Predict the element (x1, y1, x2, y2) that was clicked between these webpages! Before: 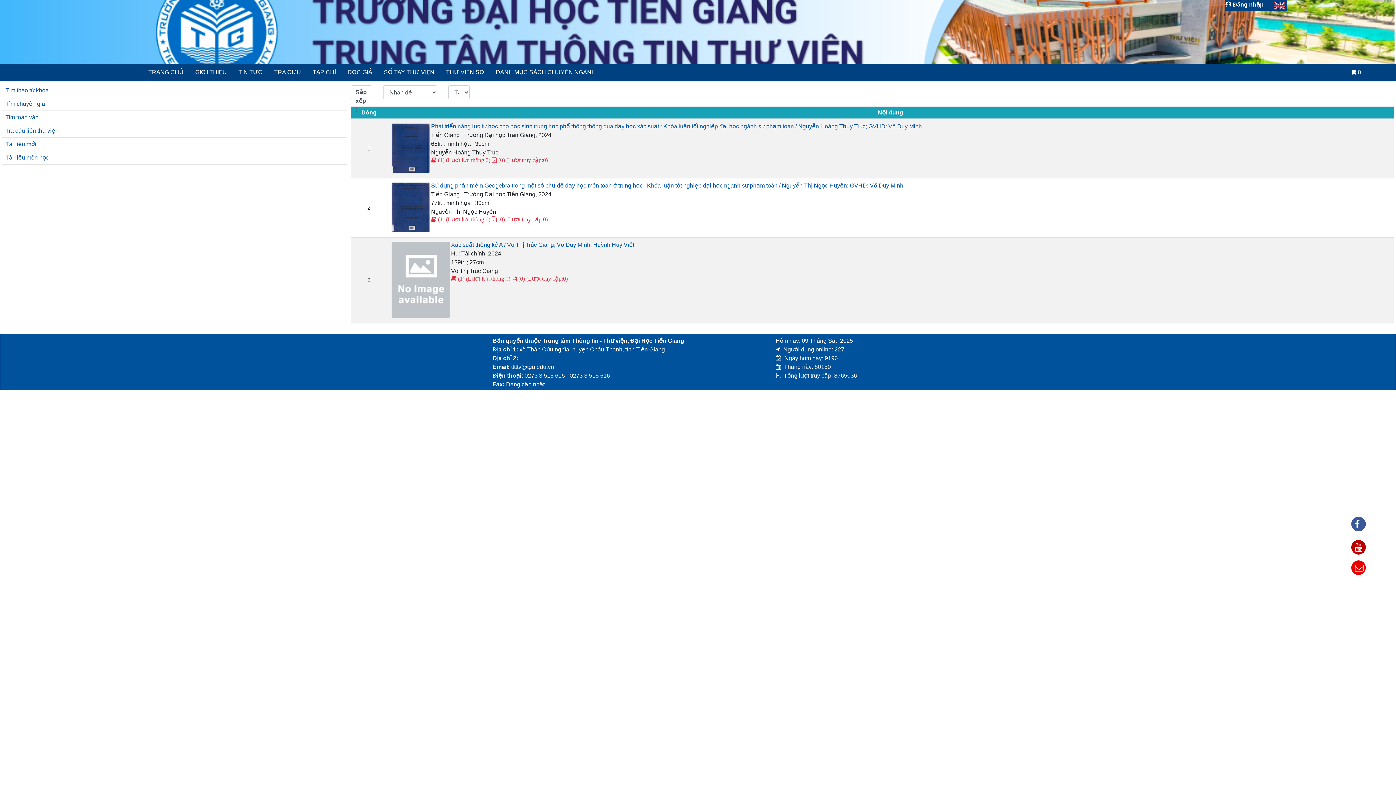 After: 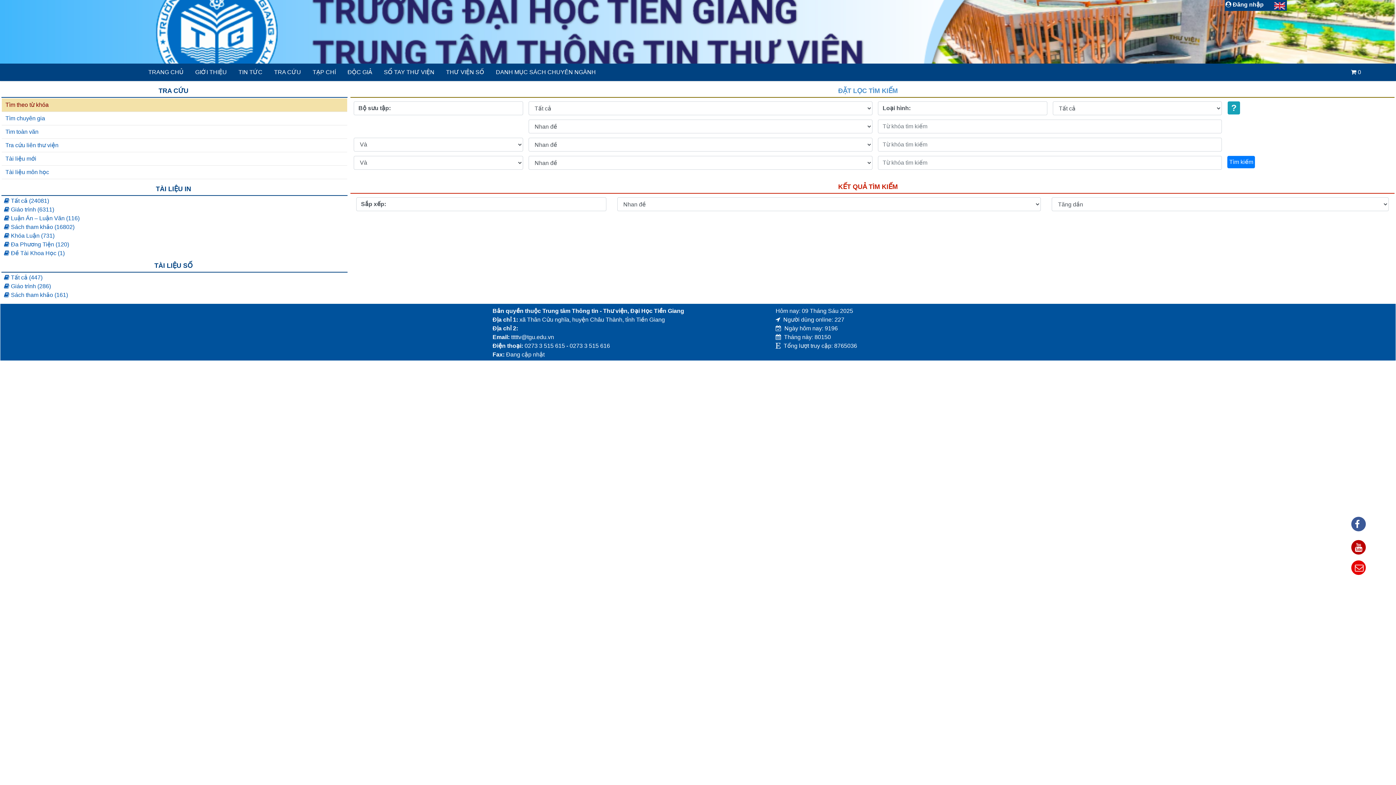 Action: label: Tìm theo từ khóa bbox: (1, 84, 347, 97)